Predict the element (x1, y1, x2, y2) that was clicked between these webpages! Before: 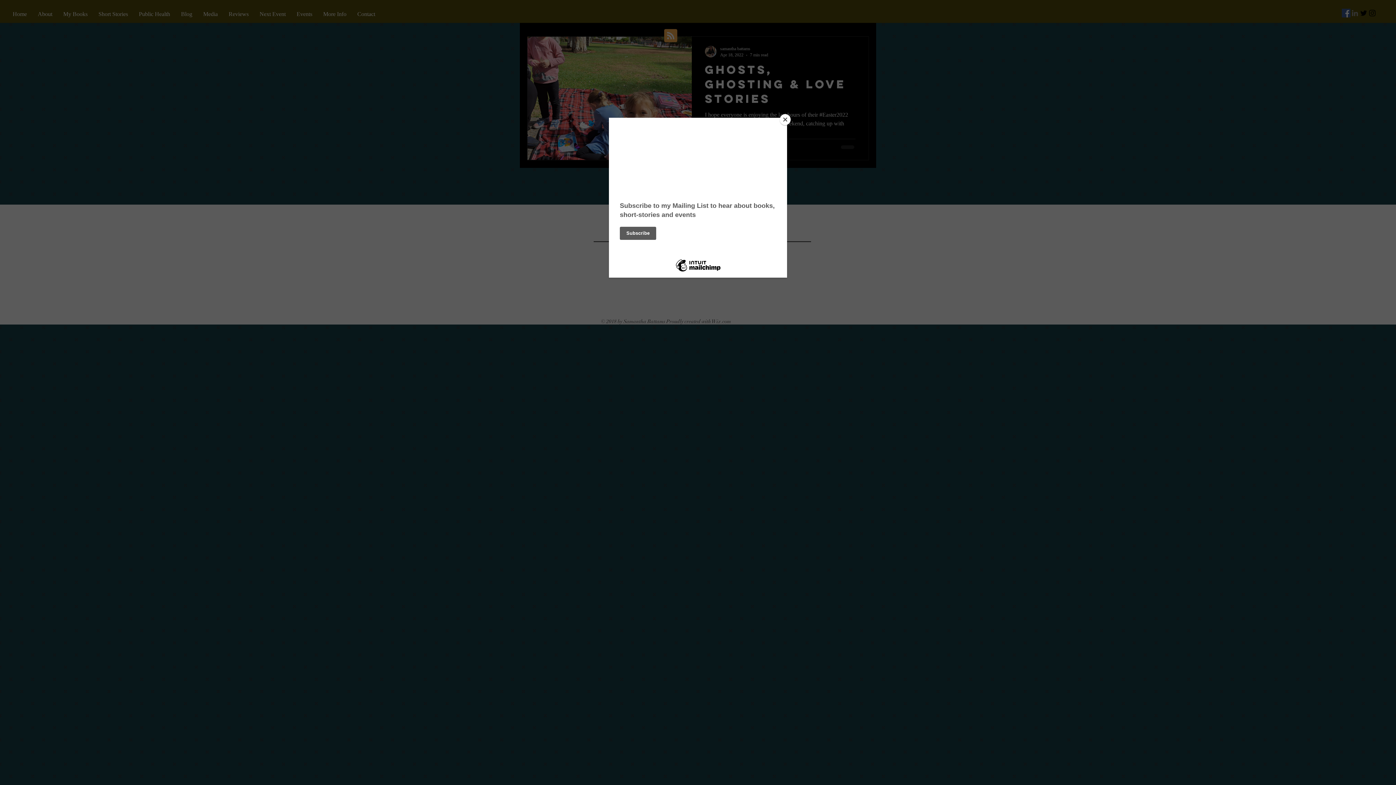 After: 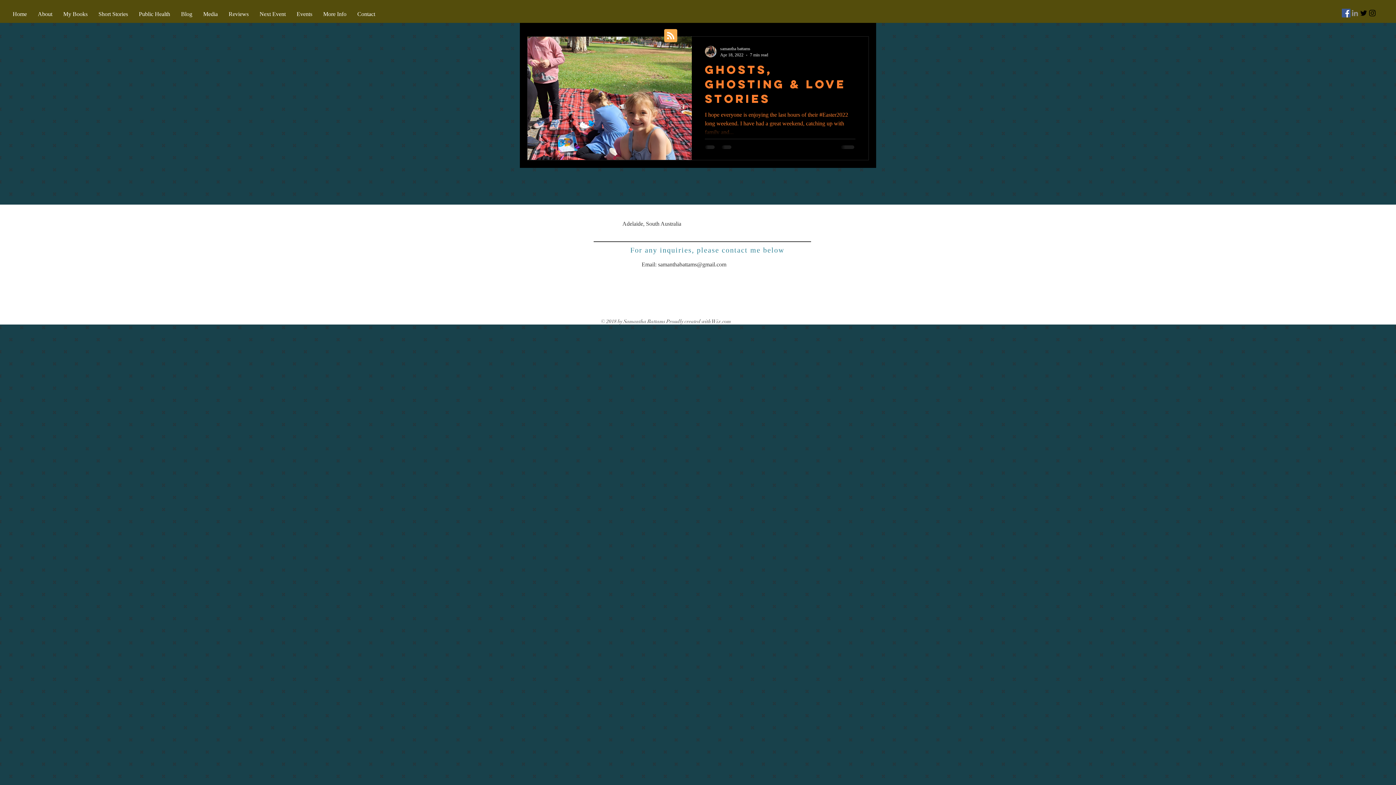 Action: label: Close bbox: (780, 114, 790, 125)